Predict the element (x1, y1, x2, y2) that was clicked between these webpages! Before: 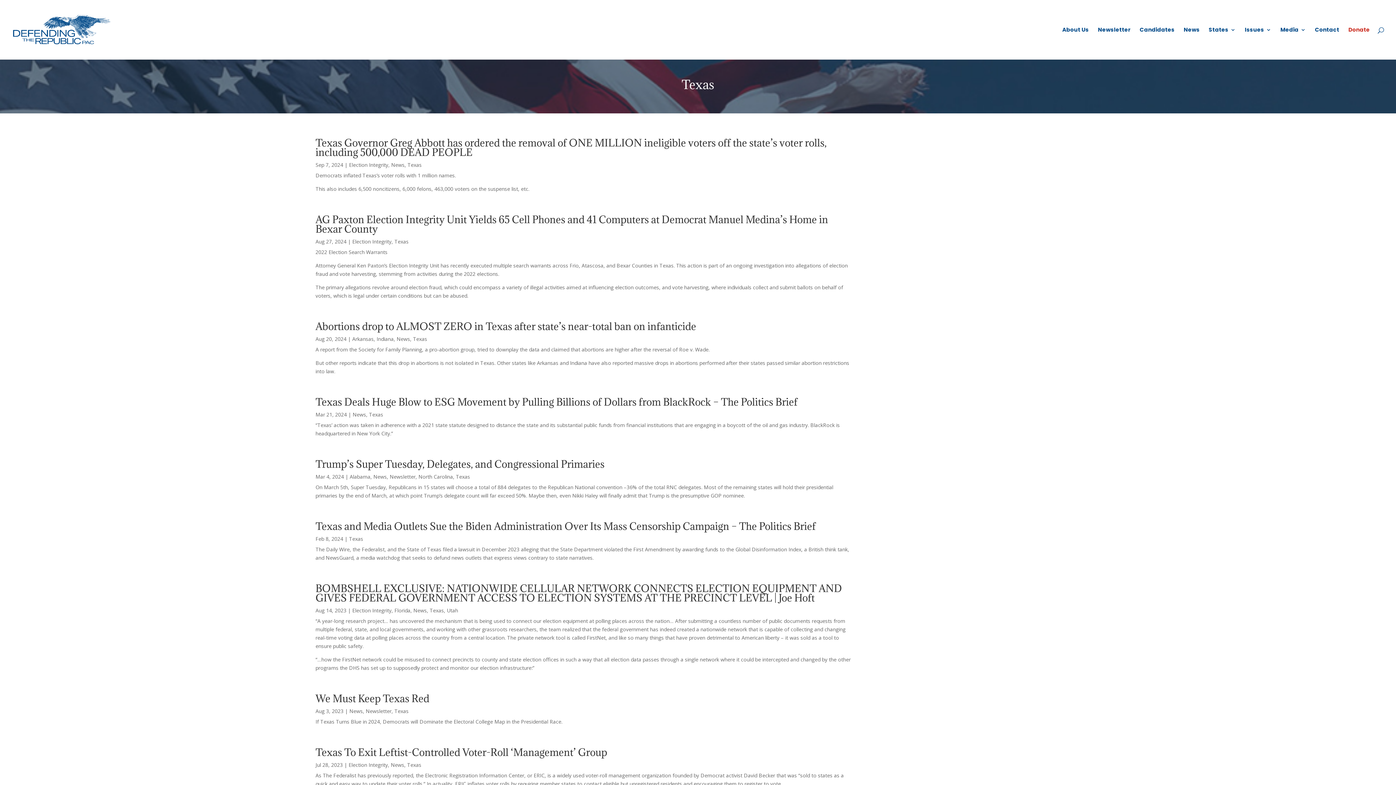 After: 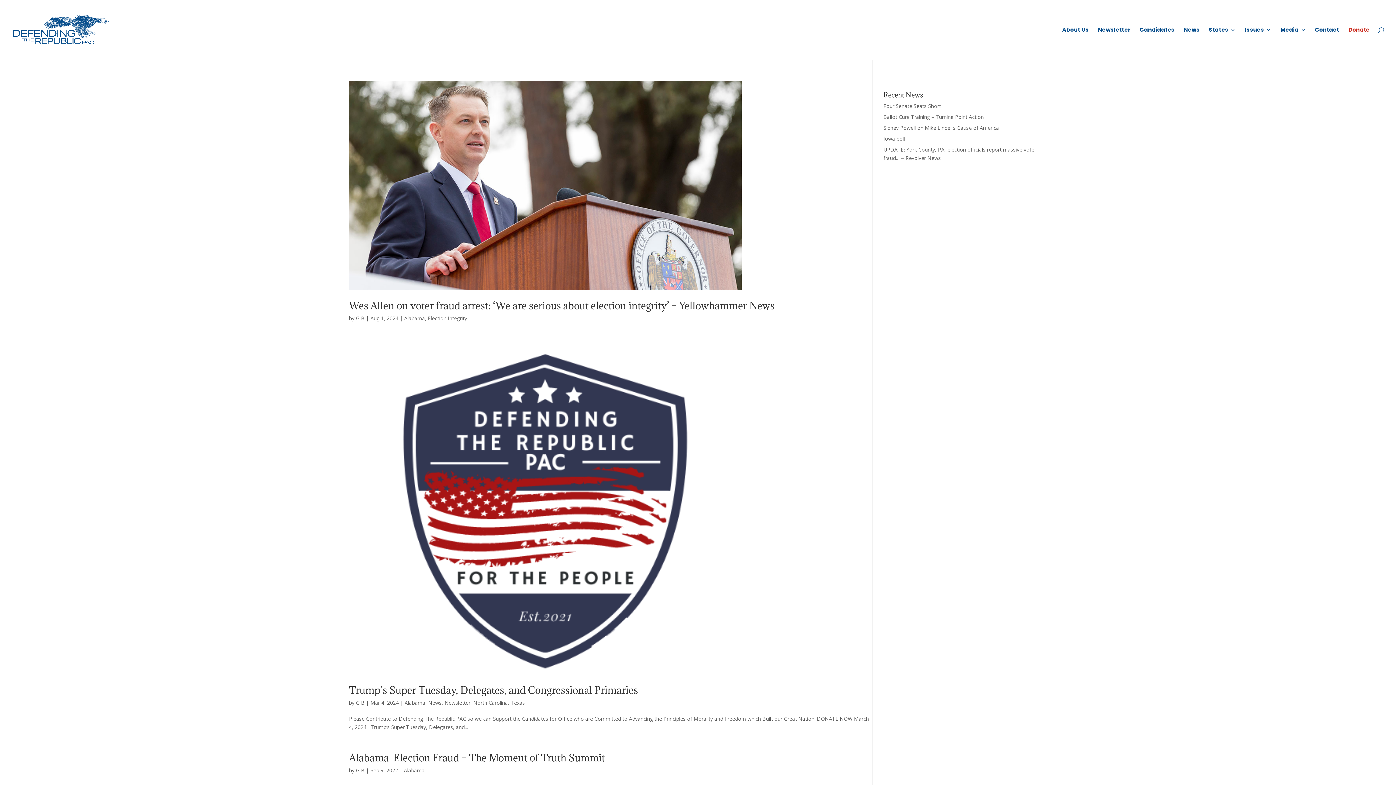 Action: label: Alabama bbox: (349, 473, 370, 480)